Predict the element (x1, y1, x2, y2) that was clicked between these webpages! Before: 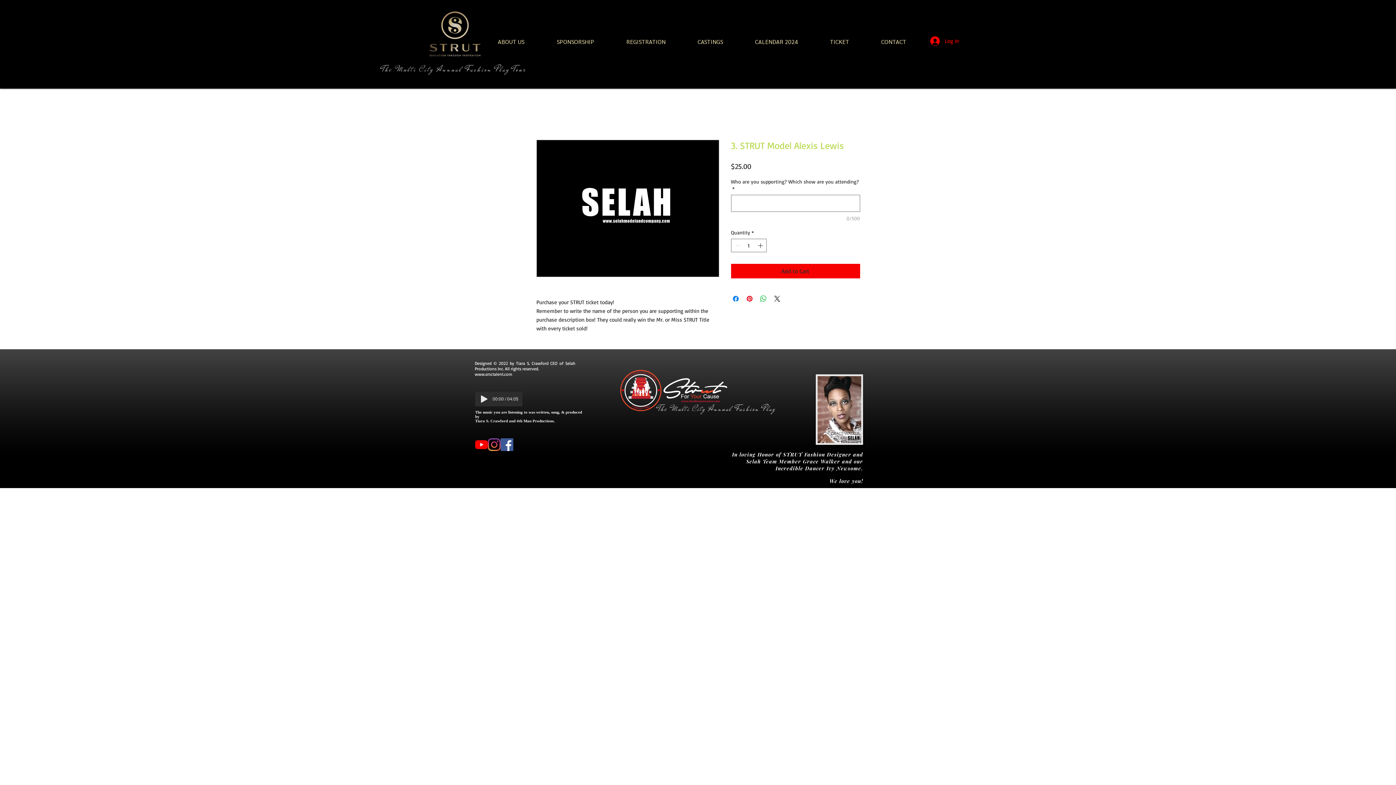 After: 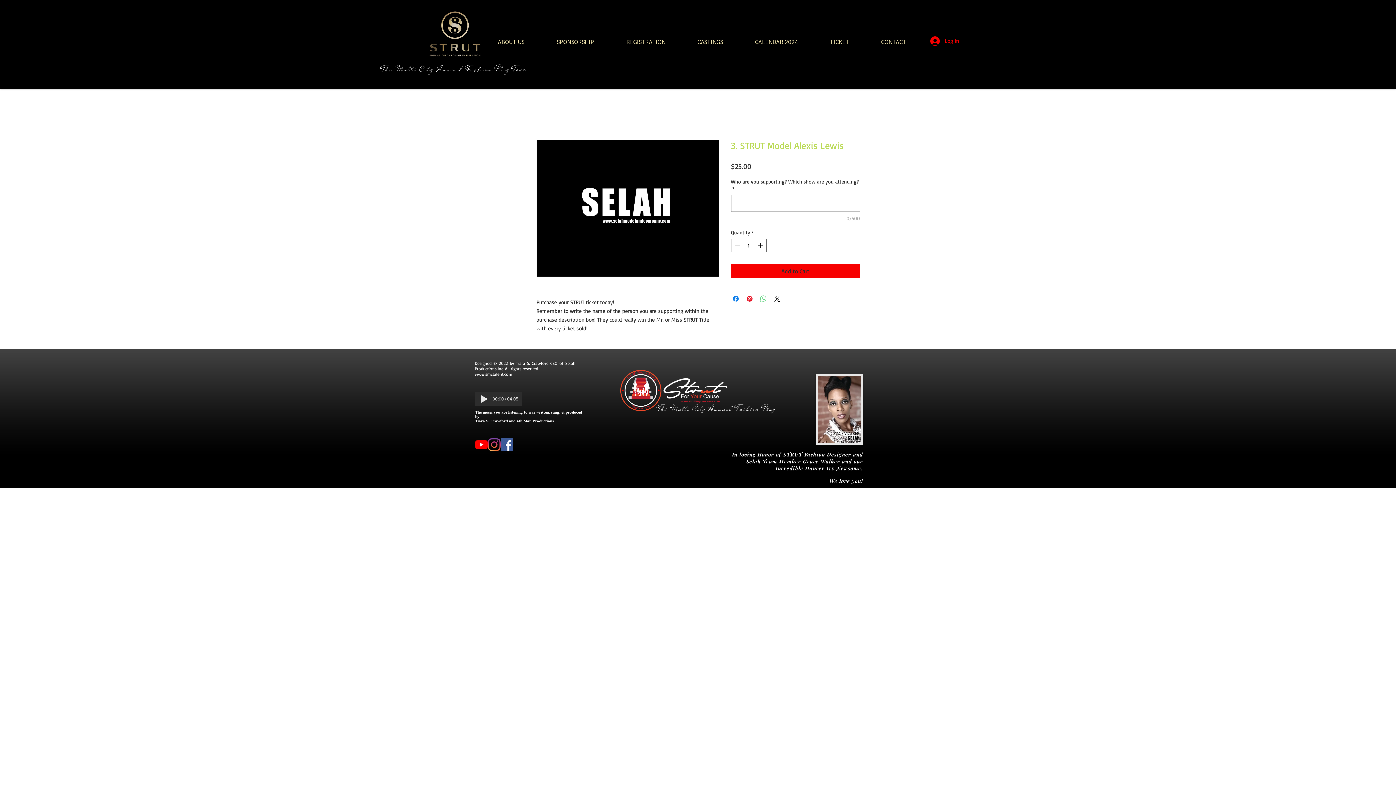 Action: bbox: (759, 294, 767, 303) label: Share on WhatsApp